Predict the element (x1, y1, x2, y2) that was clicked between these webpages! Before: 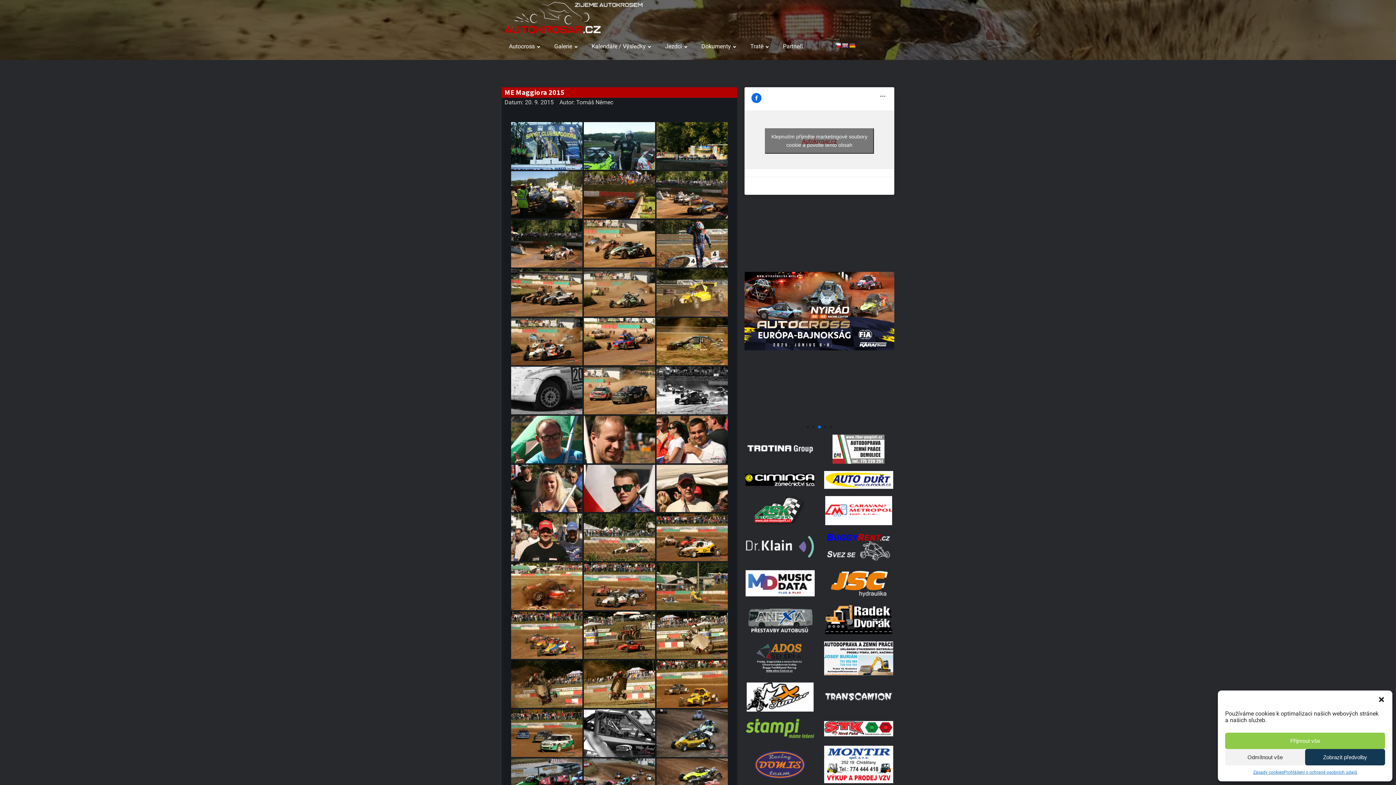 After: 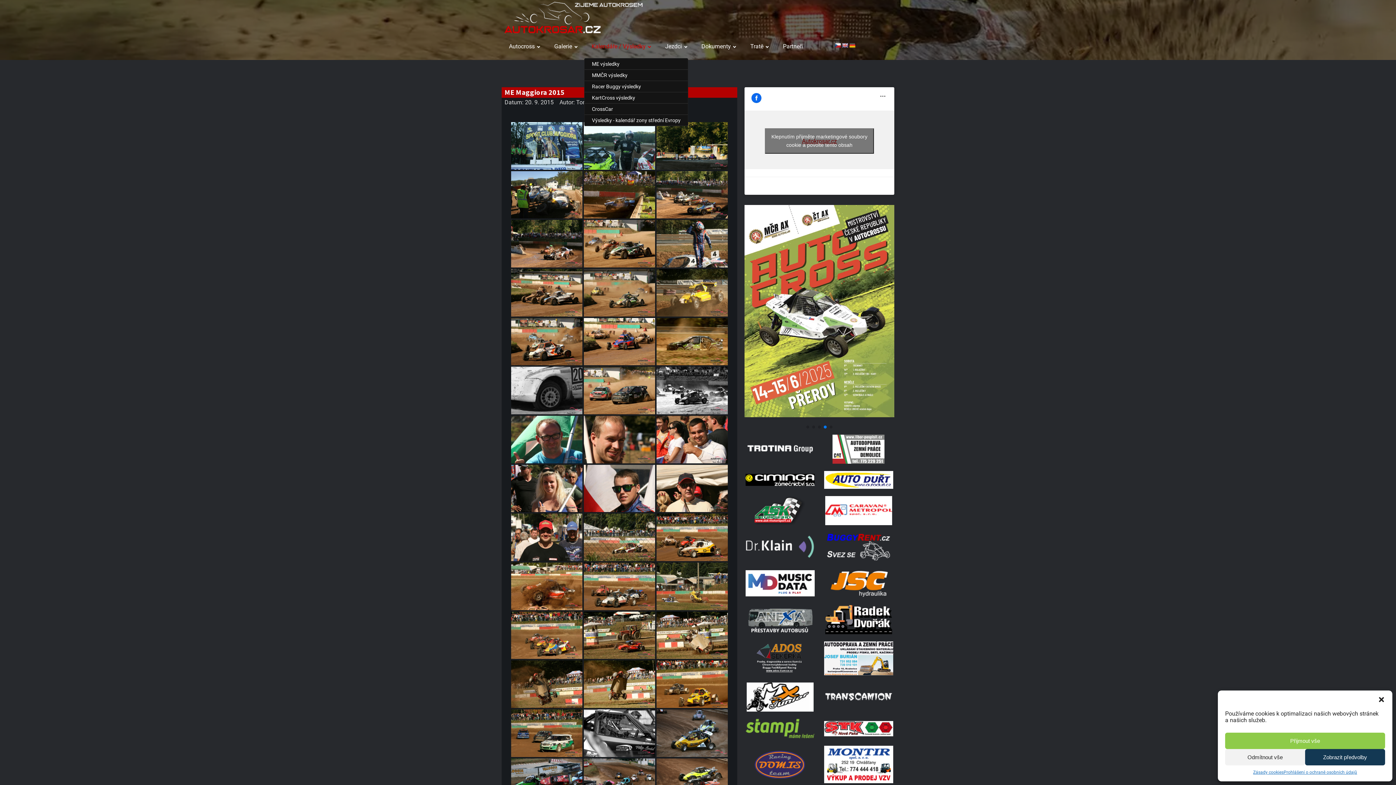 Action: label: Kalendáře / Výsledky bbox: (584, 34, 658, 58)